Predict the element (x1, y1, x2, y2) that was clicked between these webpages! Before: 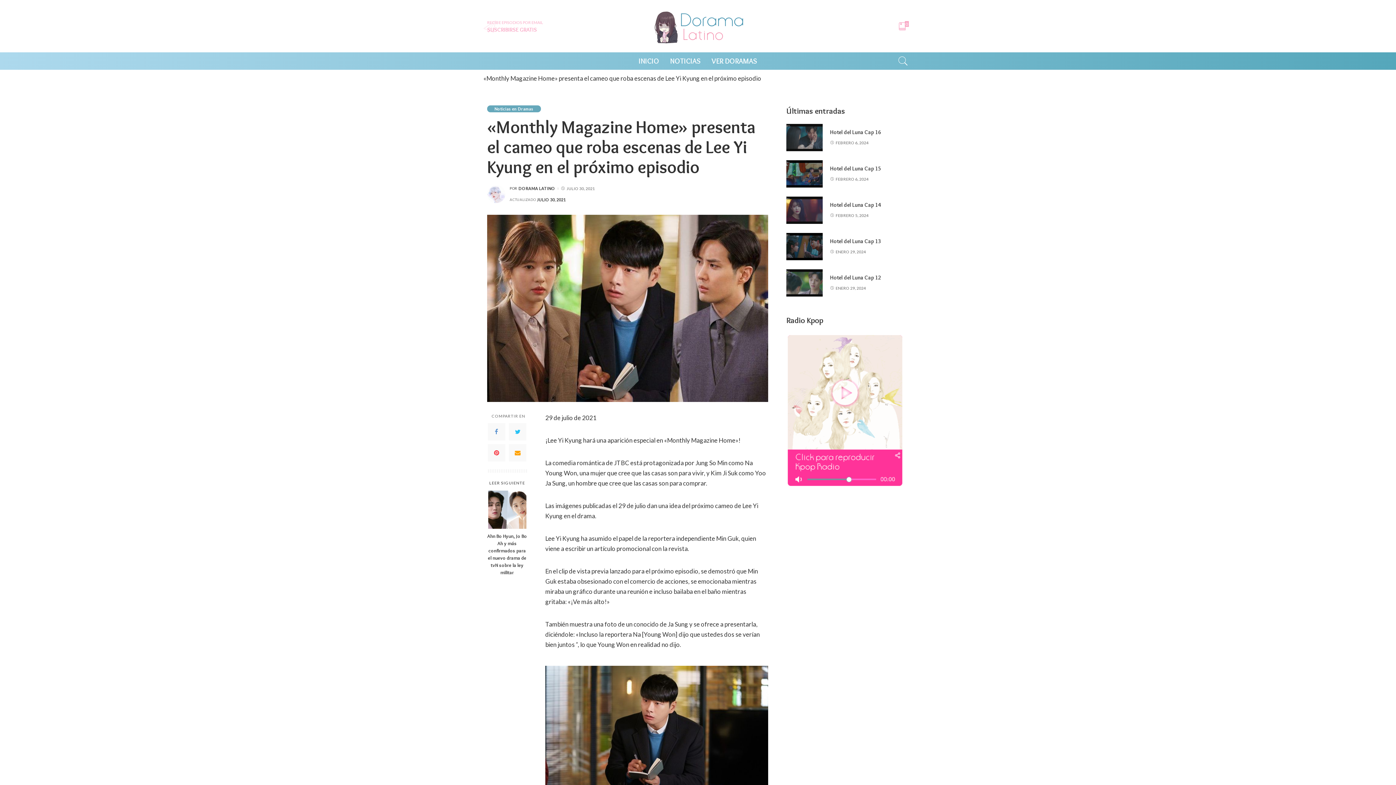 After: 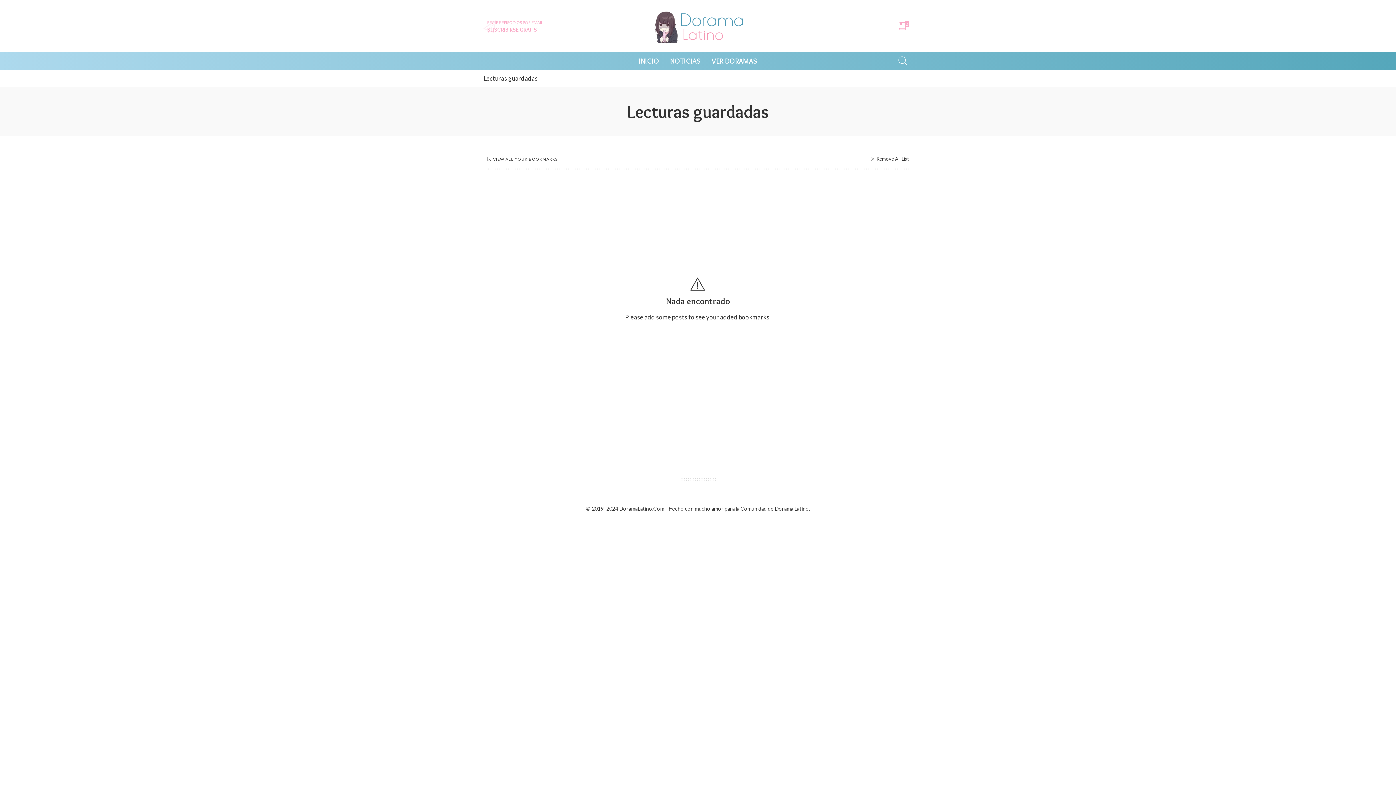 Action: label: 0 bbox: (898, 17, 909, 35)